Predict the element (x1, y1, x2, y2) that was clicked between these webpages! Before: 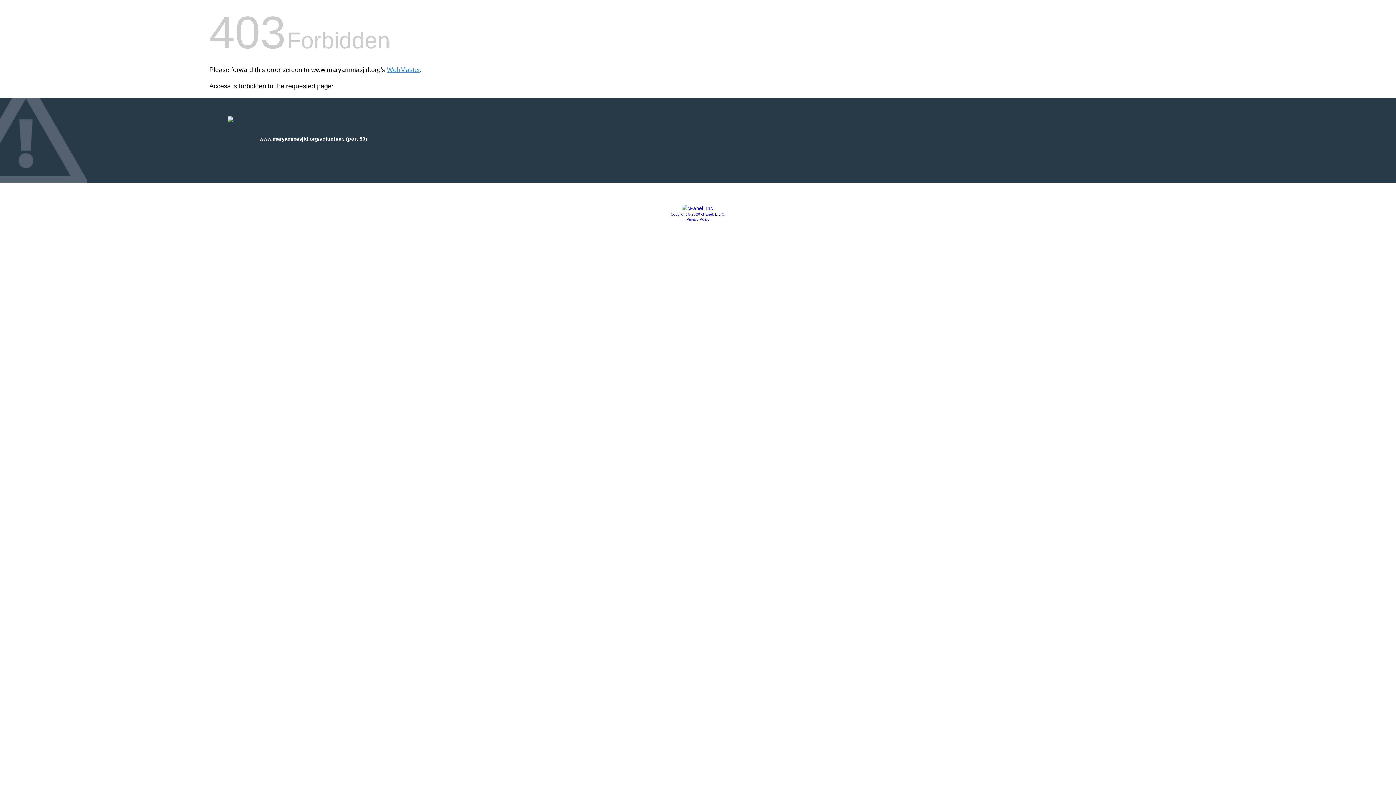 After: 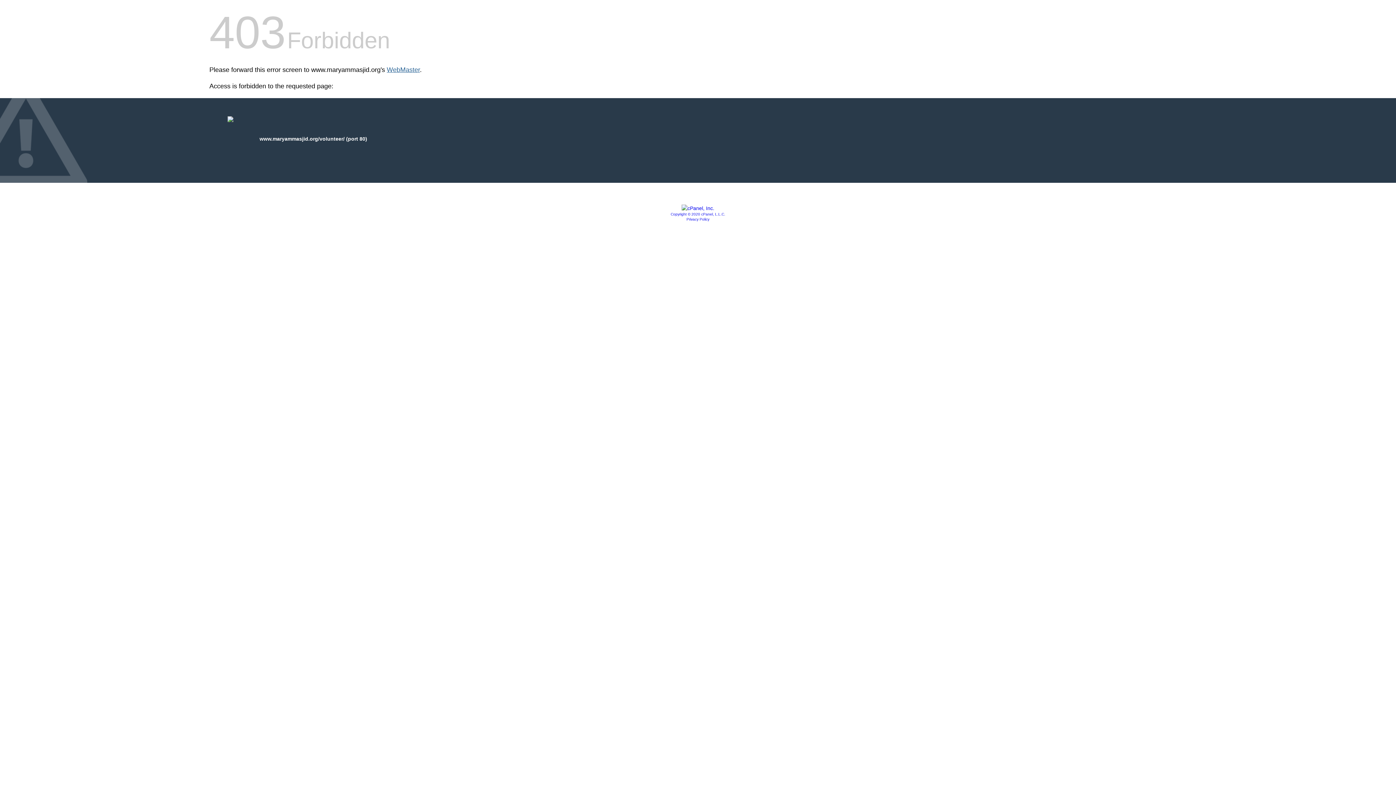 Action: bbox: (386, 66, 420, 73) label: WebMaster